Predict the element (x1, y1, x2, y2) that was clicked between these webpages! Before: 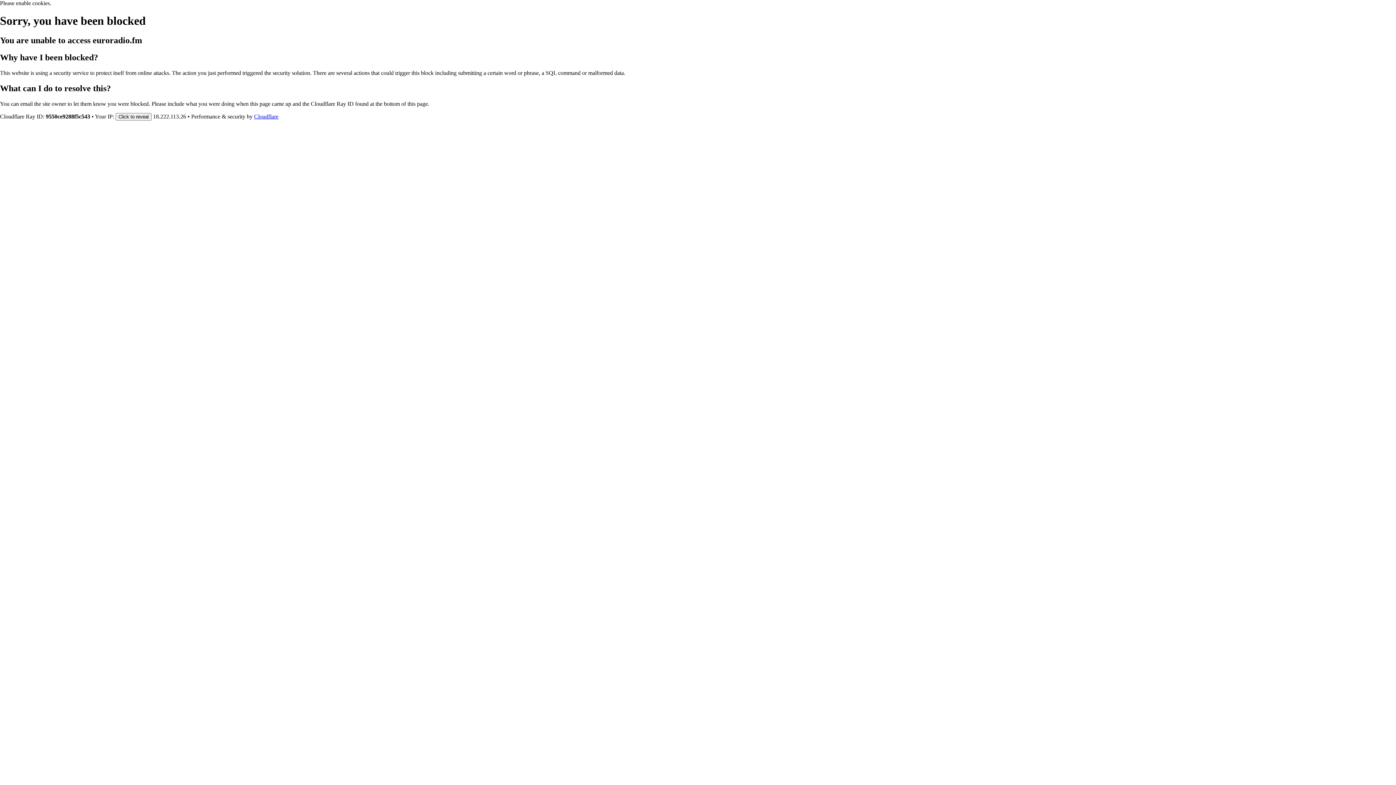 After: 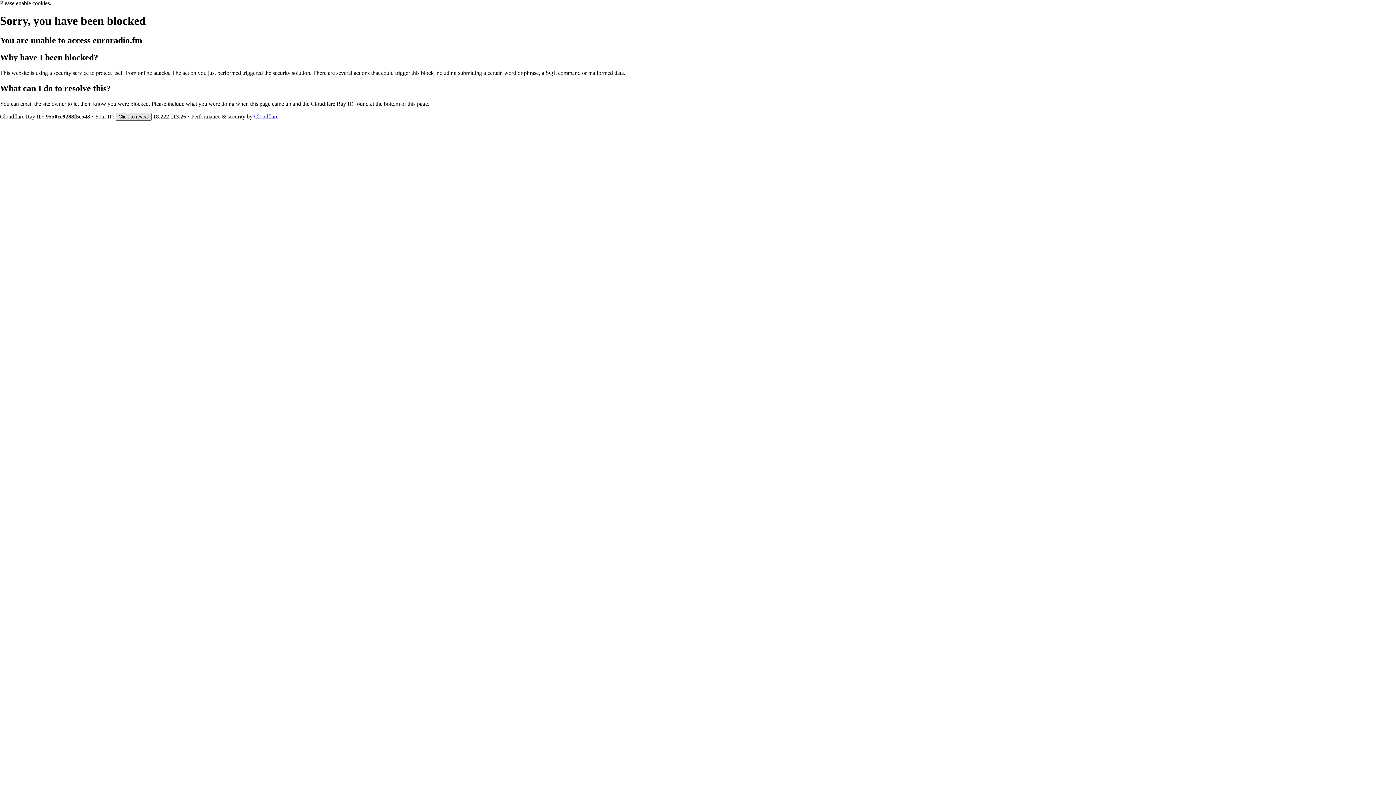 Action: bbox: (115, 112, 151, 120) label: Click to reveal